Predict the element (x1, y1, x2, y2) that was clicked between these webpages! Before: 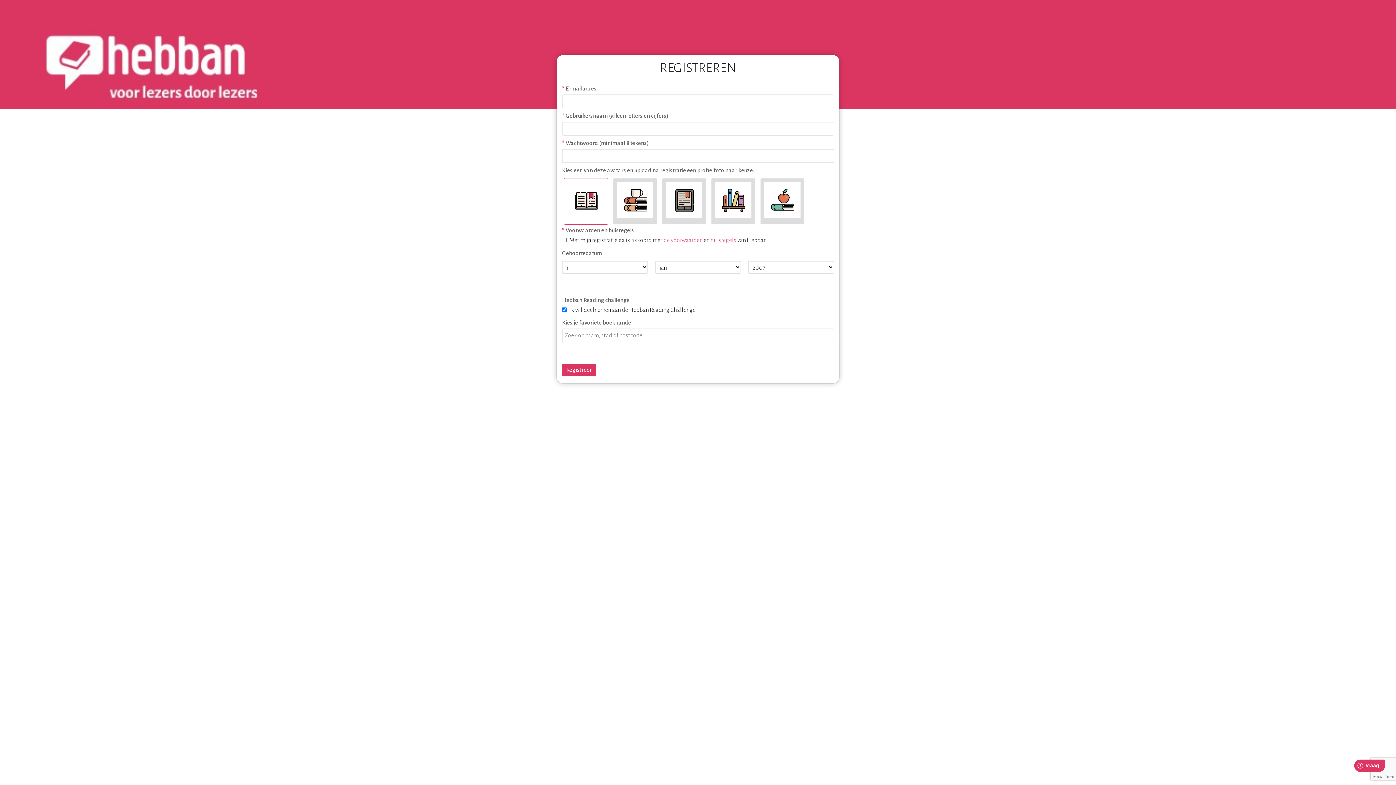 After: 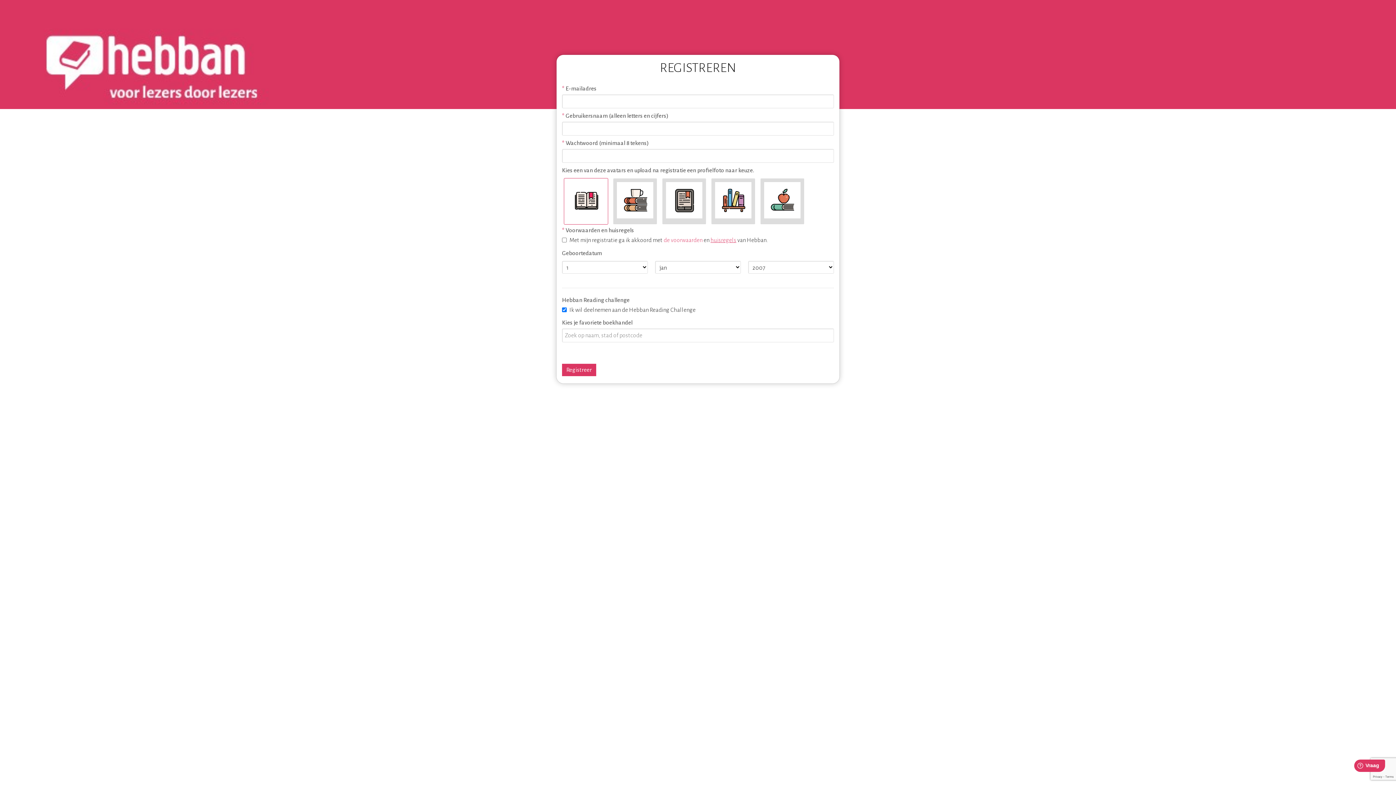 Action: bbox: (710, 237, 736, 243) label: huisregels